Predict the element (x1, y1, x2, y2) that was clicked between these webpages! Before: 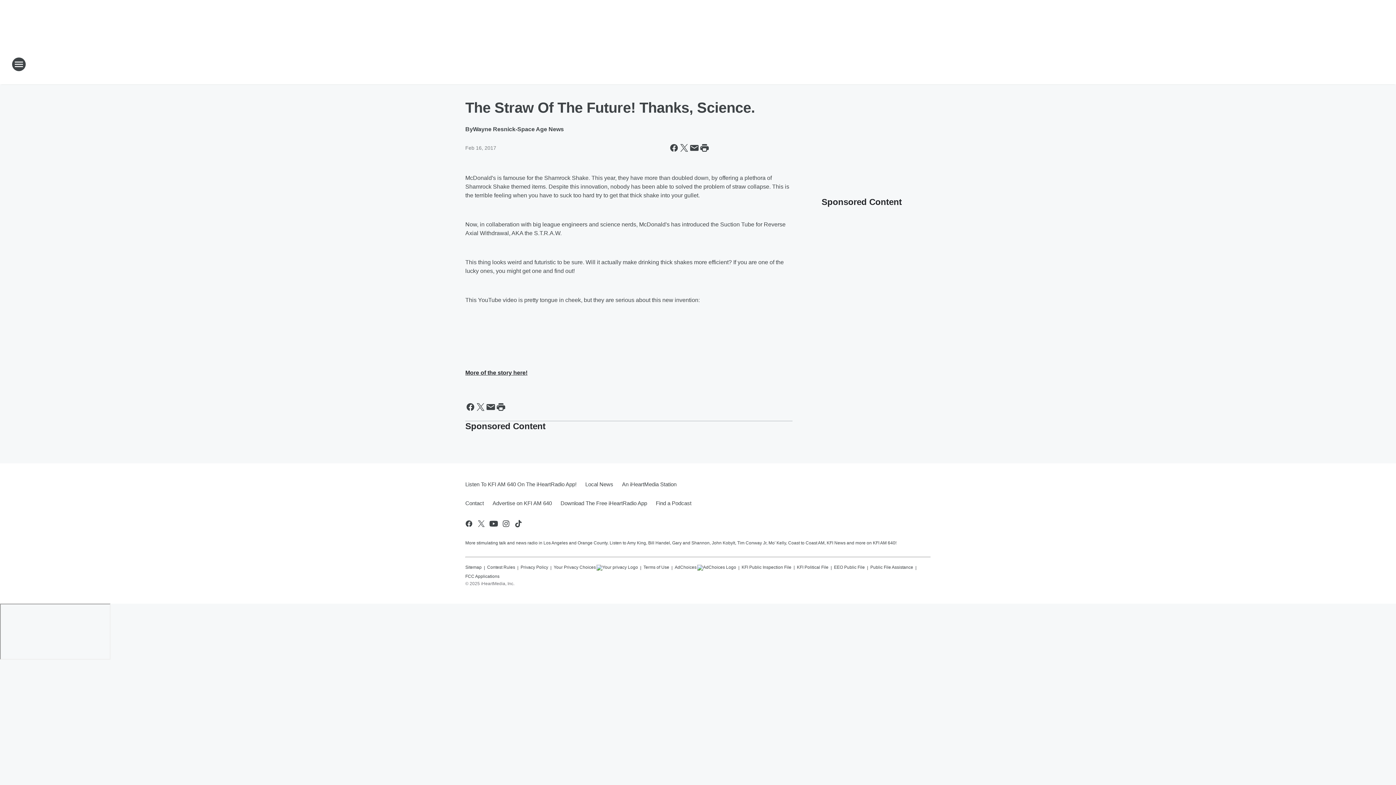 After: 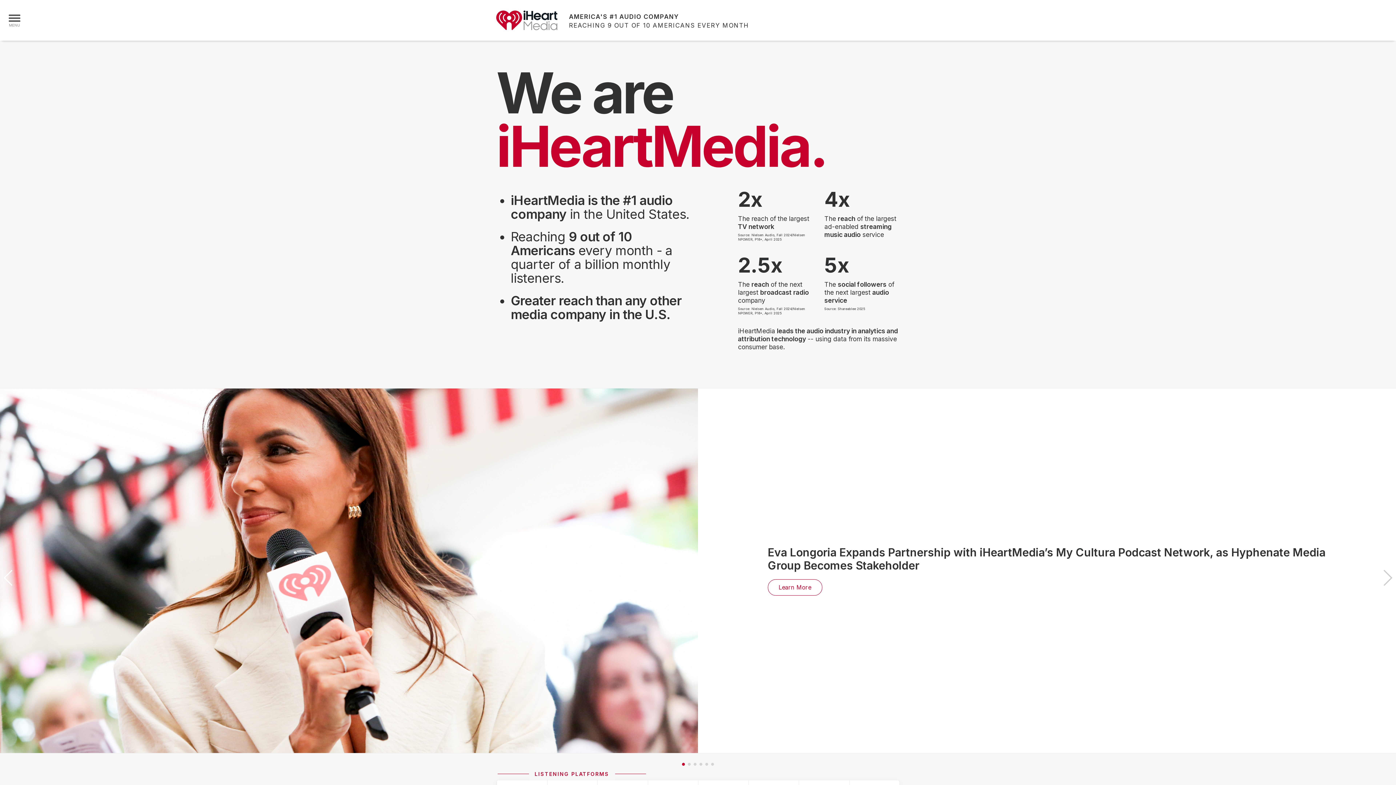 Action: label: An iHeartMedia Station bbox: (617, 475, 676, 494)